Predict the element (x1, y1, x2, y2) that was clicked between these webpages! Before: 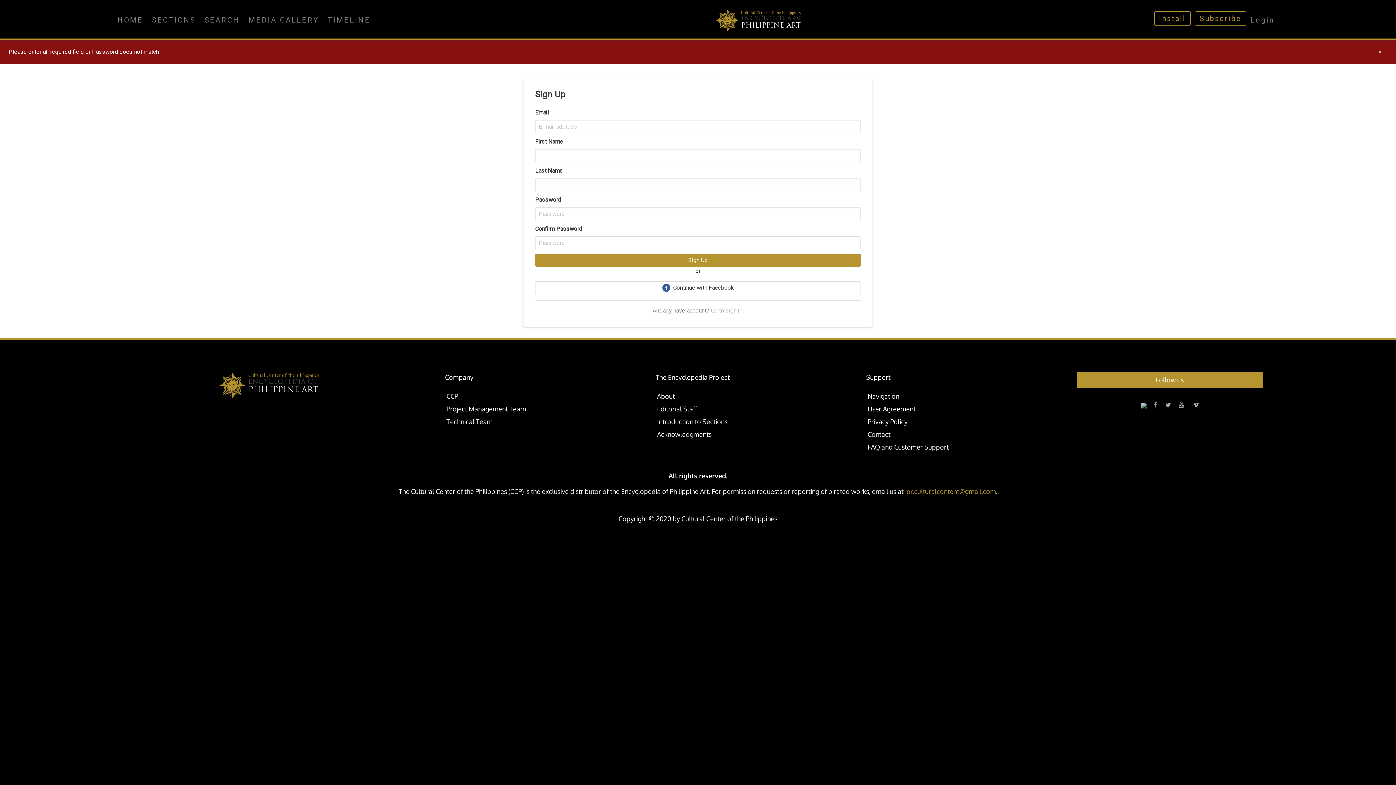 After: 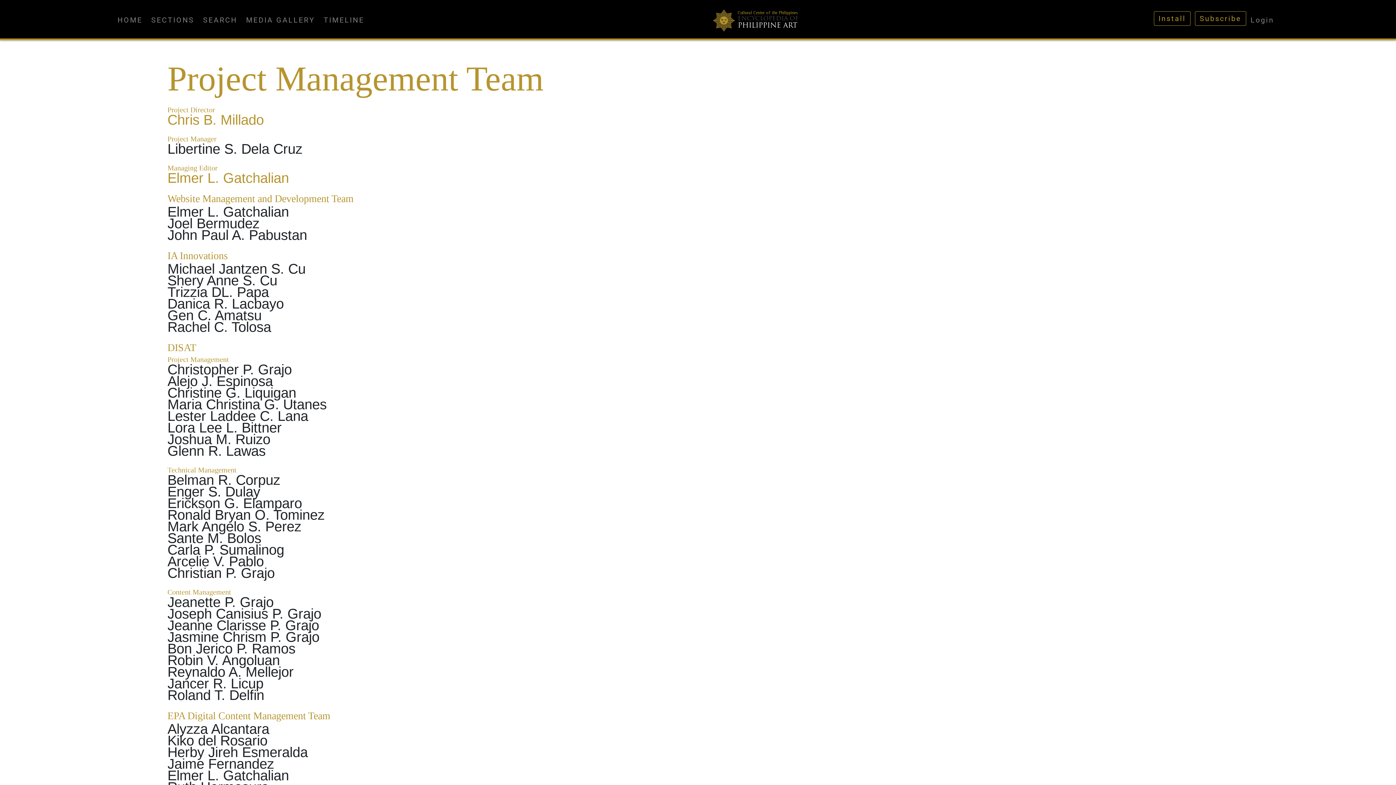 Action: label: Project Management Team bbox: (445, 402, 625, 415)